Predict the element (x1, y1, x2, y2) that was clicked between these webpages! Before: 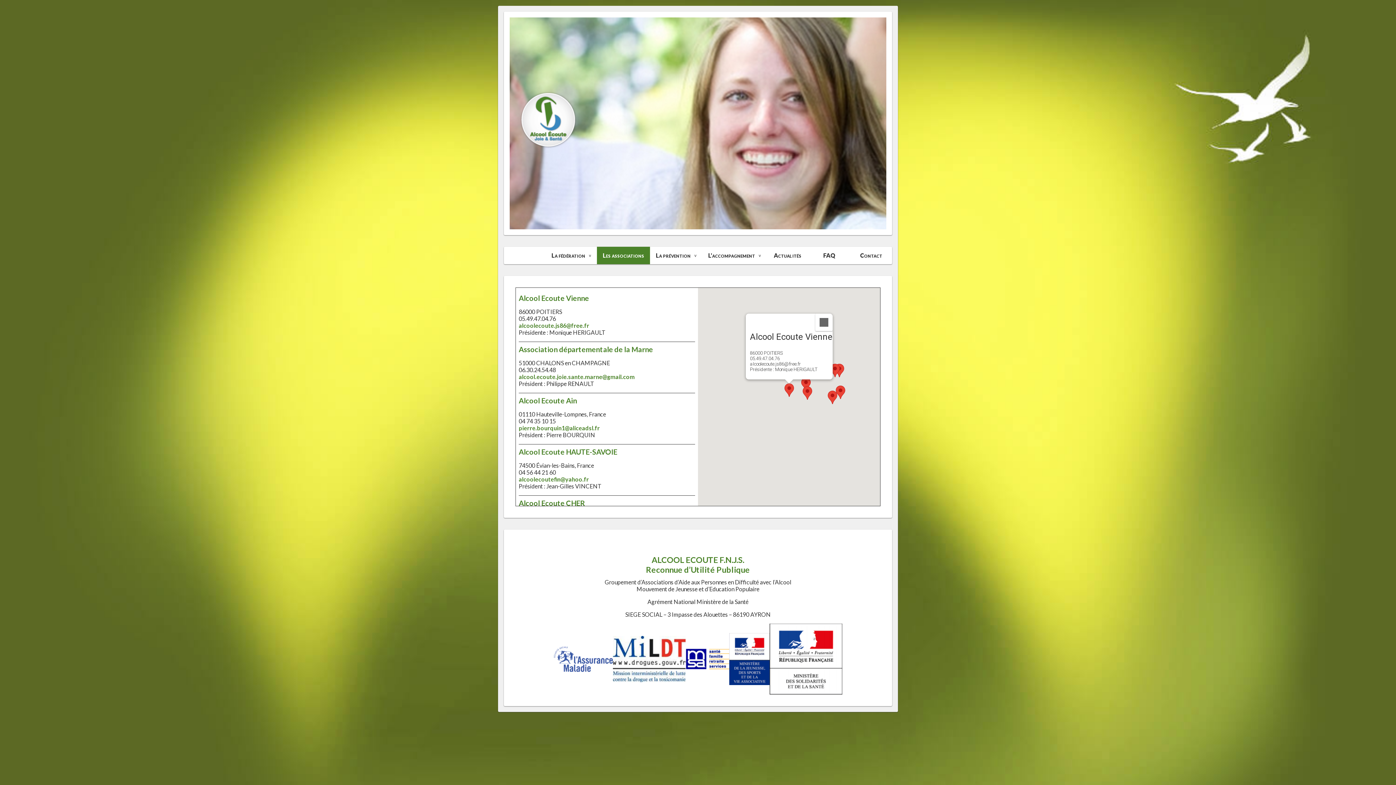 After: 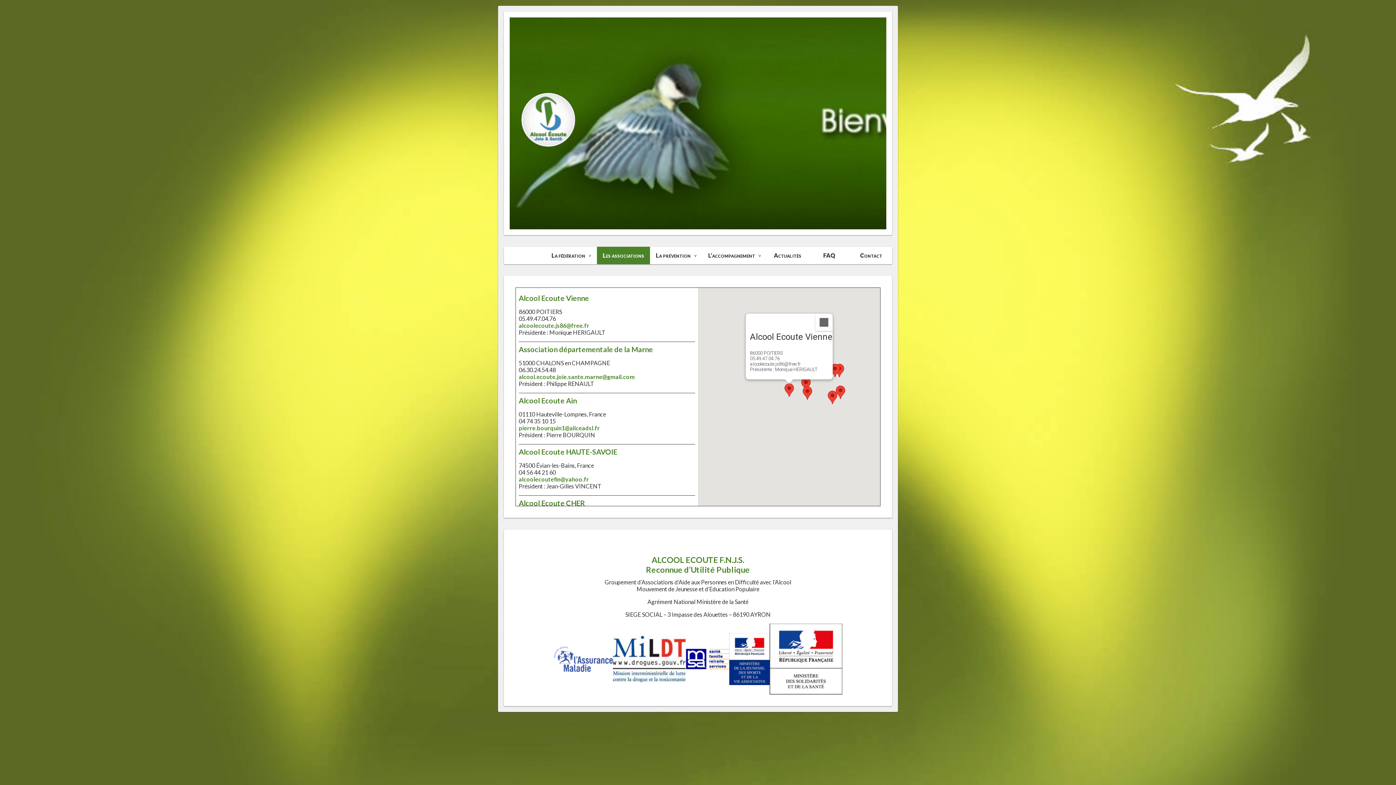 Action: bbox: (597, 246, 650, 264) label: Les associations